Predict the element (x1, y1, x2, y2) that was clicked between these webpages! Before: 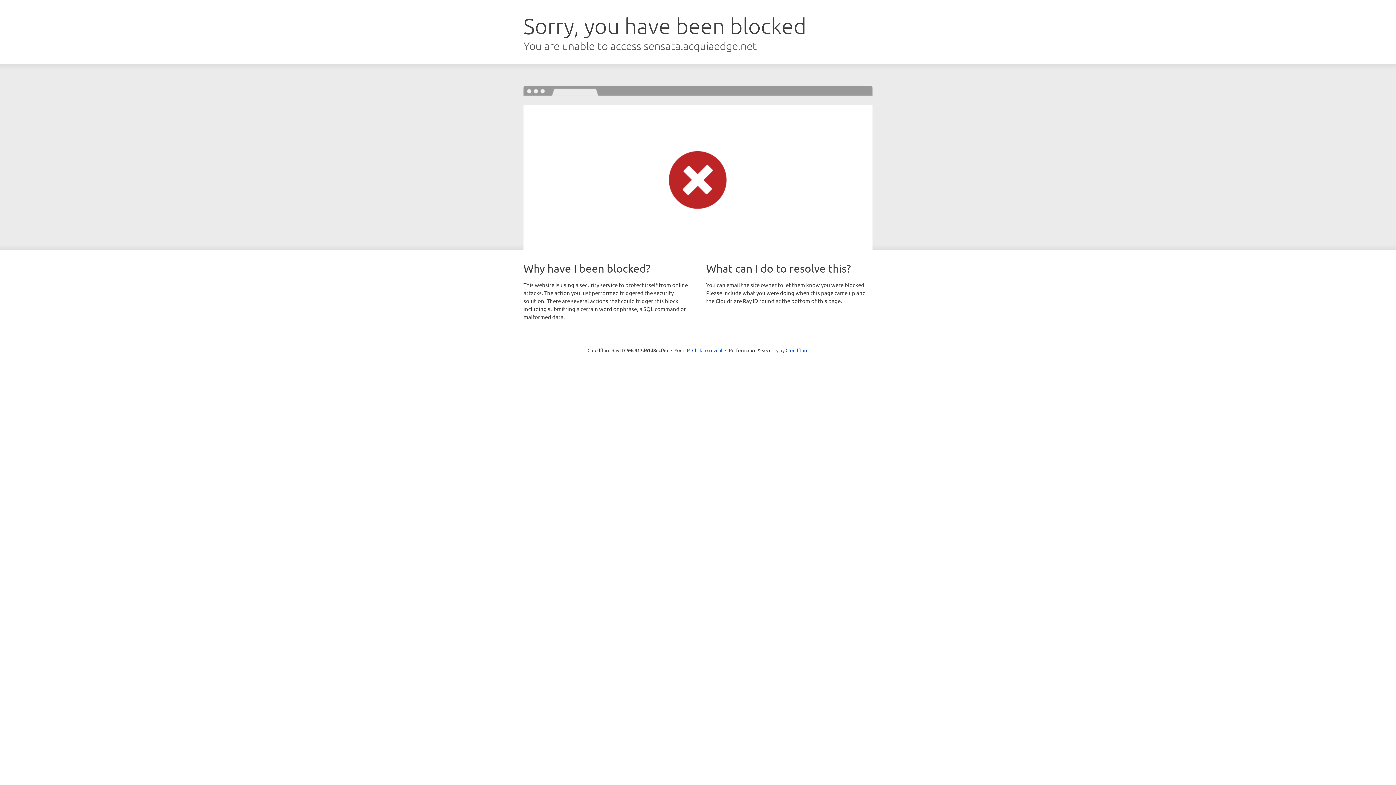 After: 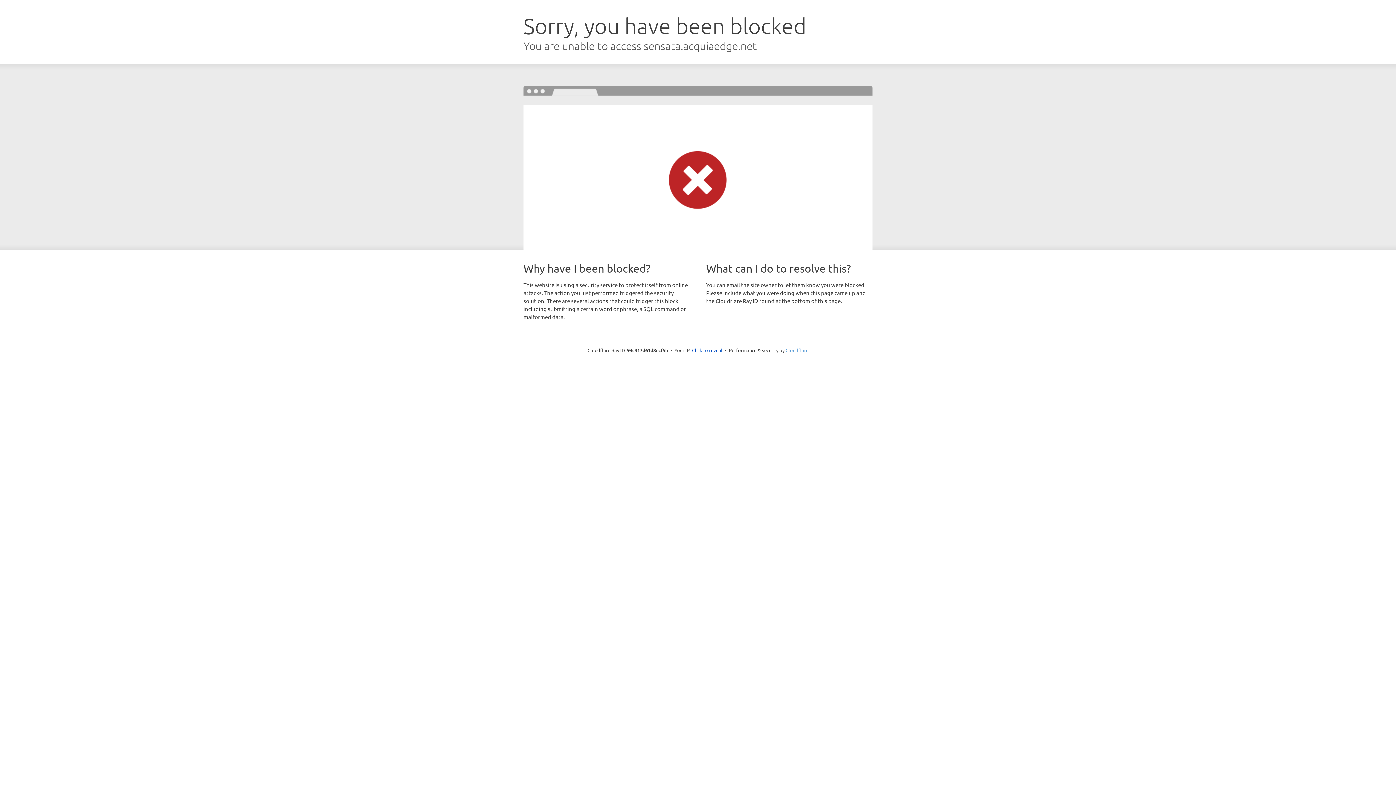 Action: bbox: (785, 347, 808, 353) label: Cloudflare